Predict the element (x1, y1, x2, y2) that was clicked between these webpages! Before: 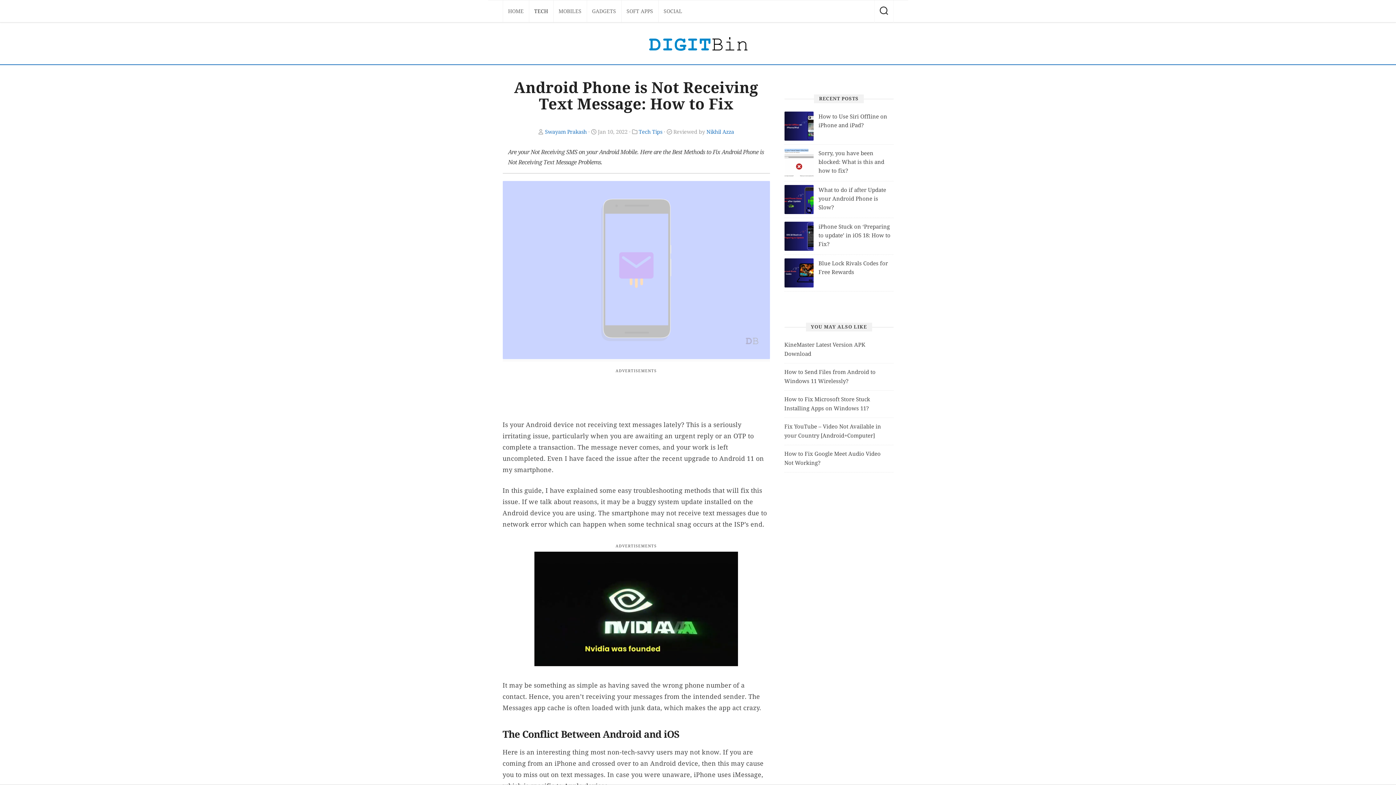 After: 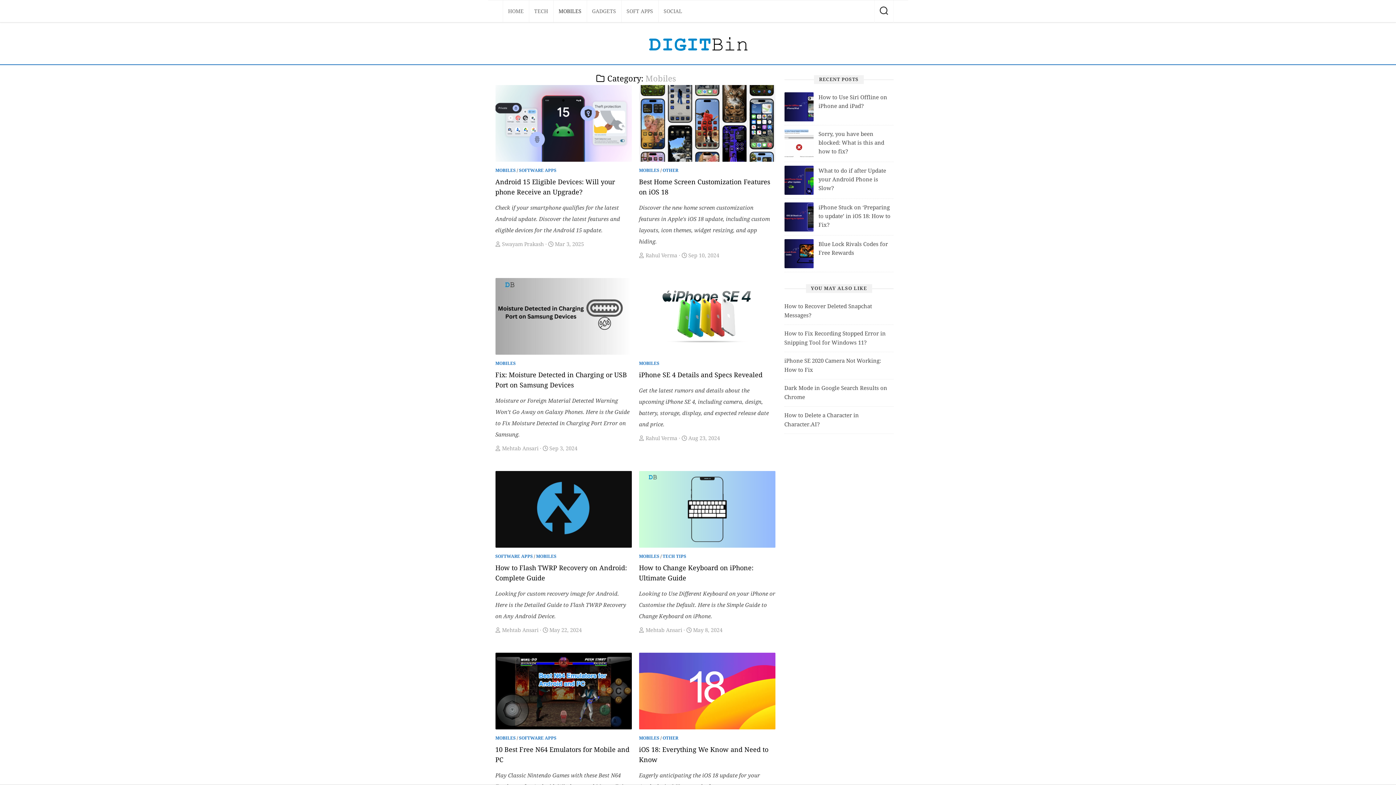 Action: bbox: (558, 7, 581, 14) label: MOBILES